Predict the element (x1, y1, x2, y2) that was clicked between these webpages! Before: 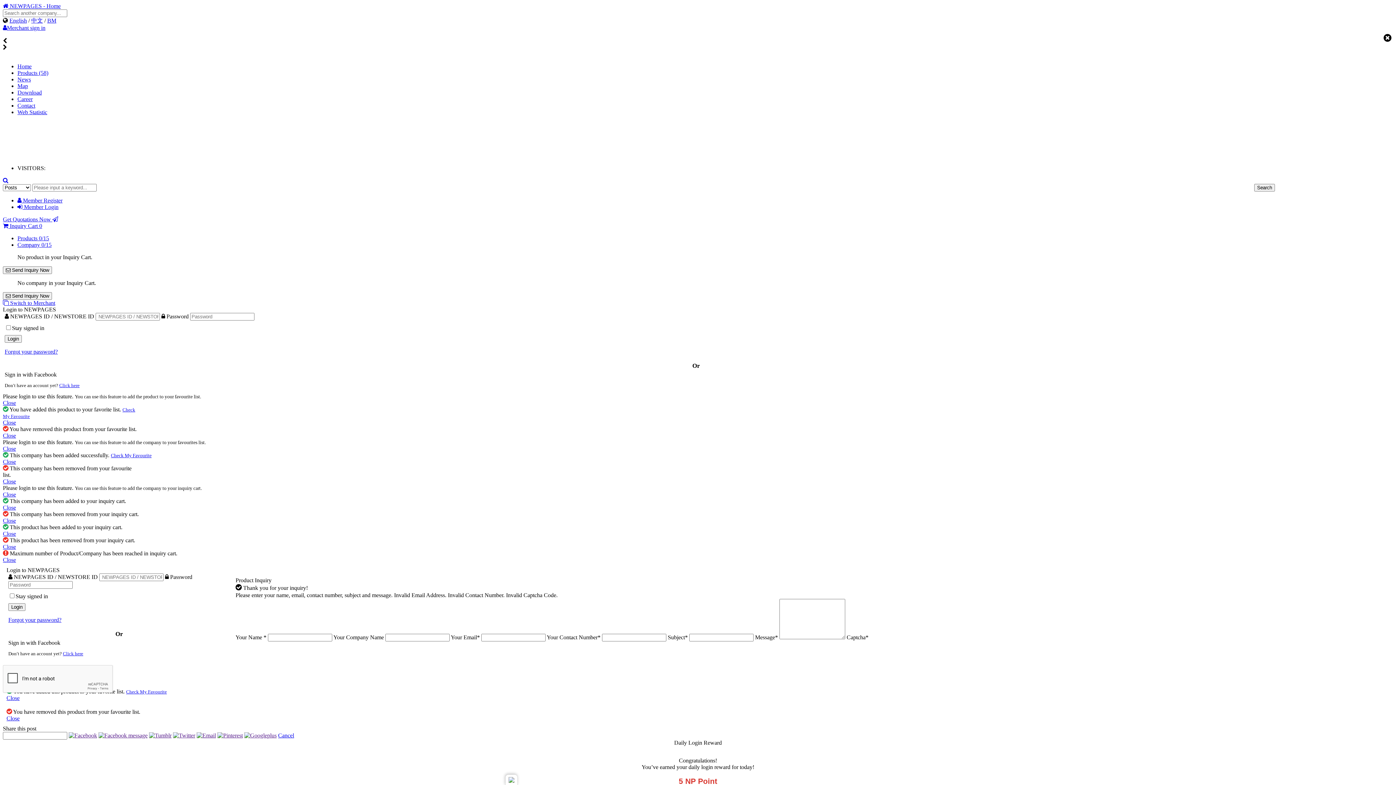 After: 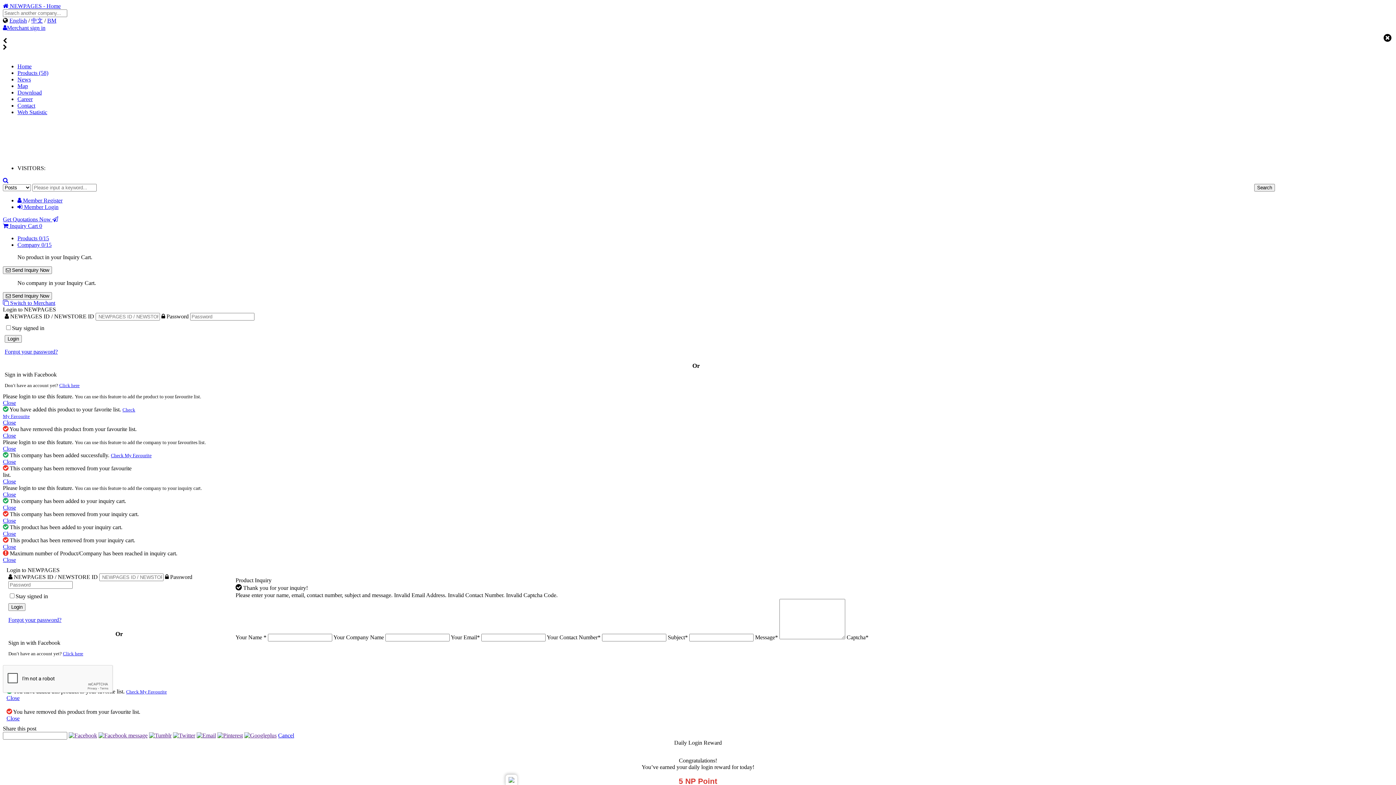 Action: bbox: (2, 530, 16, 537) label: Close